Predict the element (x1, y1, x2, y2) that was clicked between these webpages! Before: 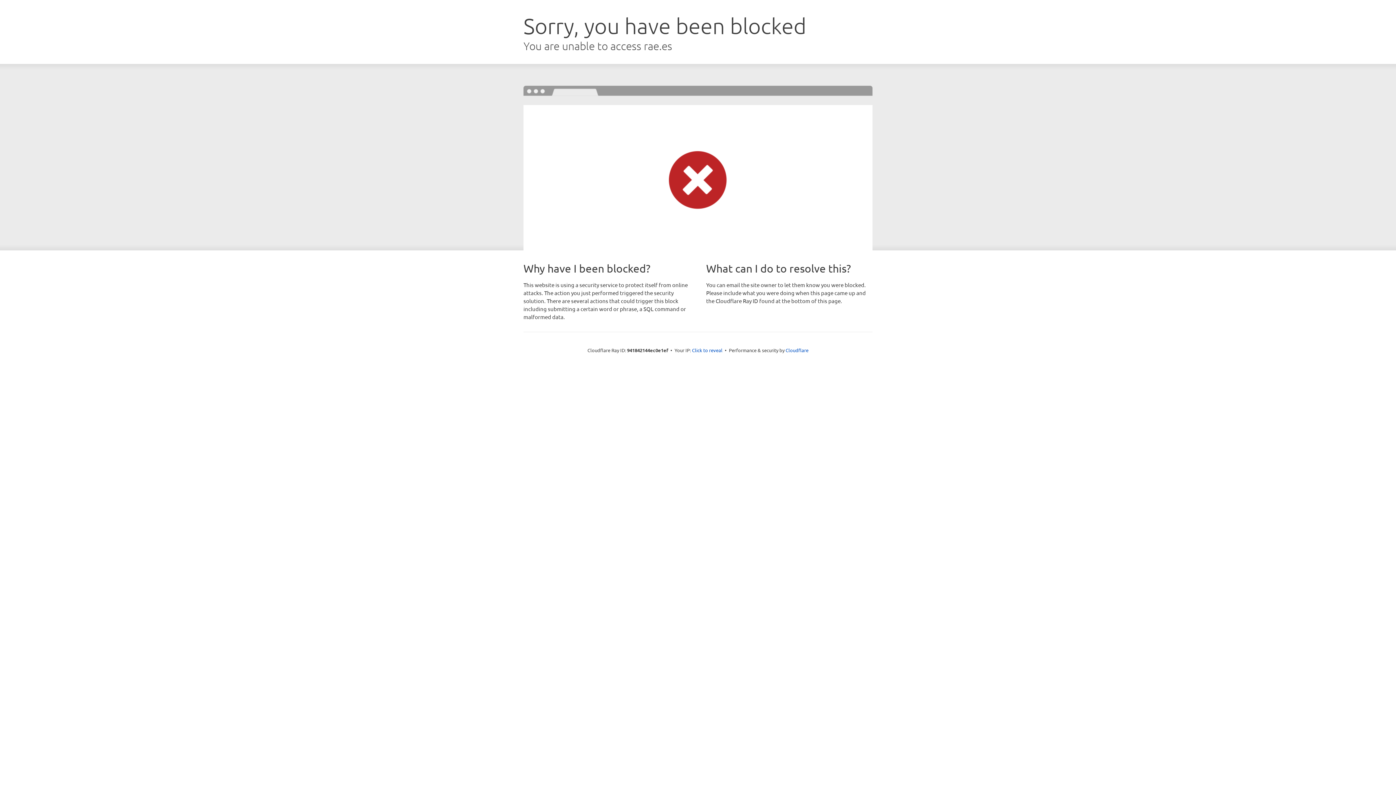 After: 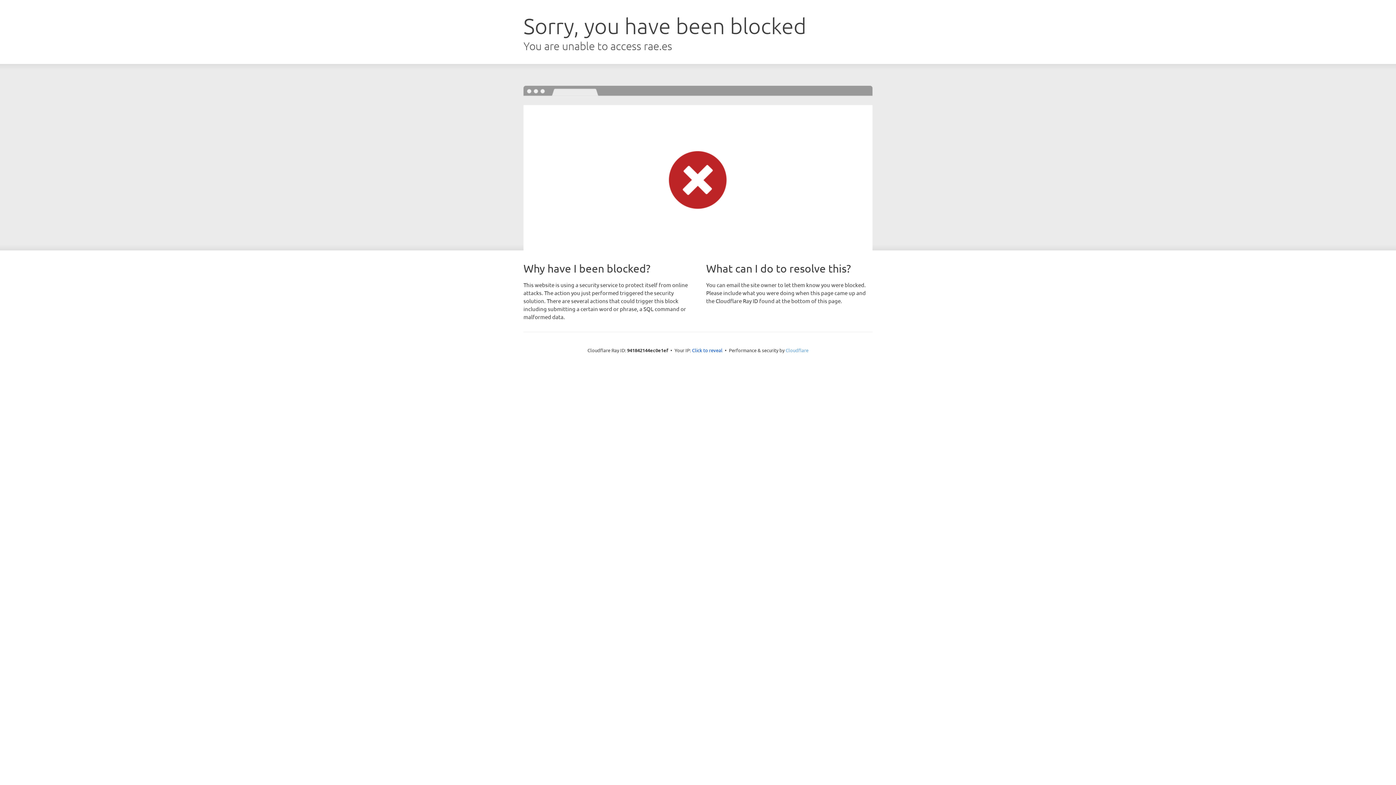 Action: label: Cloudflare bbox: (785, 347, 808, 353)